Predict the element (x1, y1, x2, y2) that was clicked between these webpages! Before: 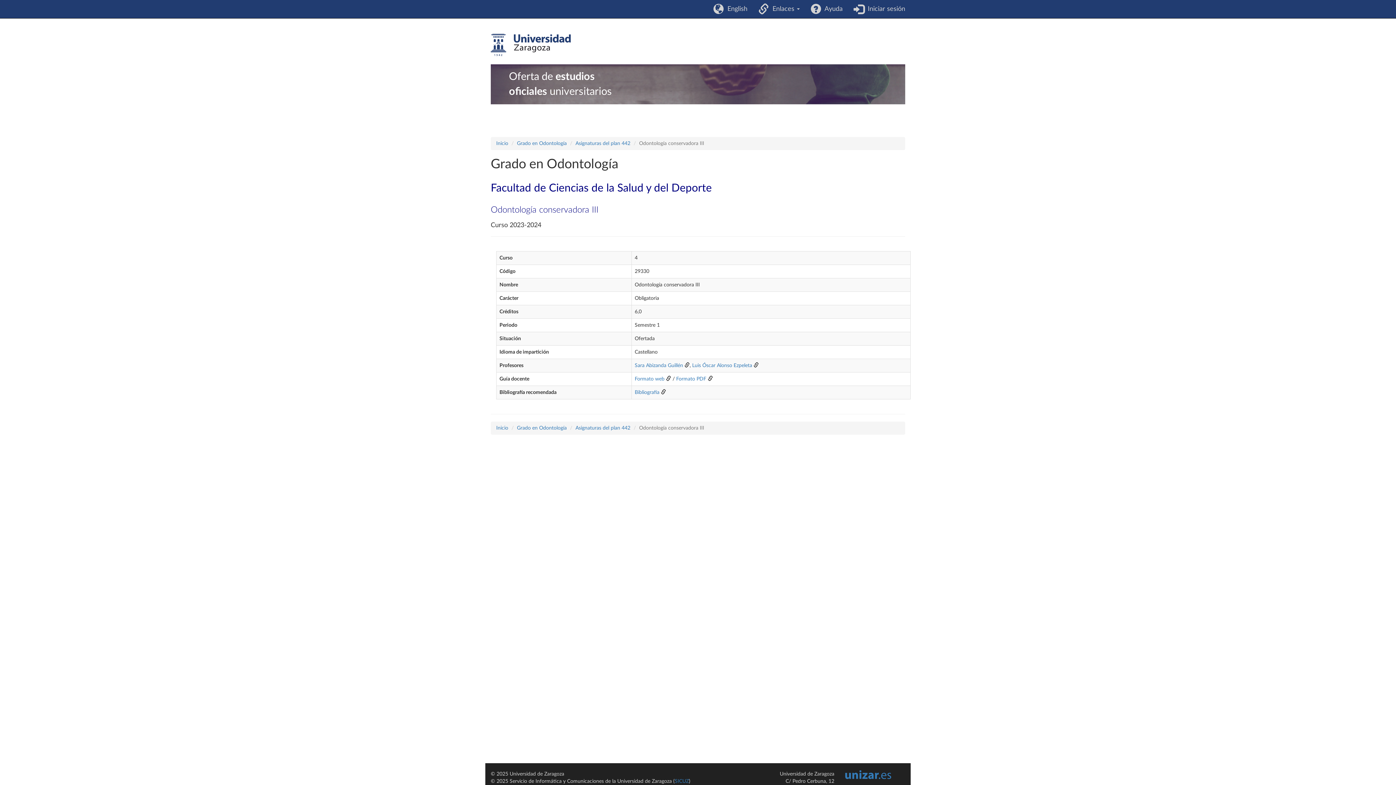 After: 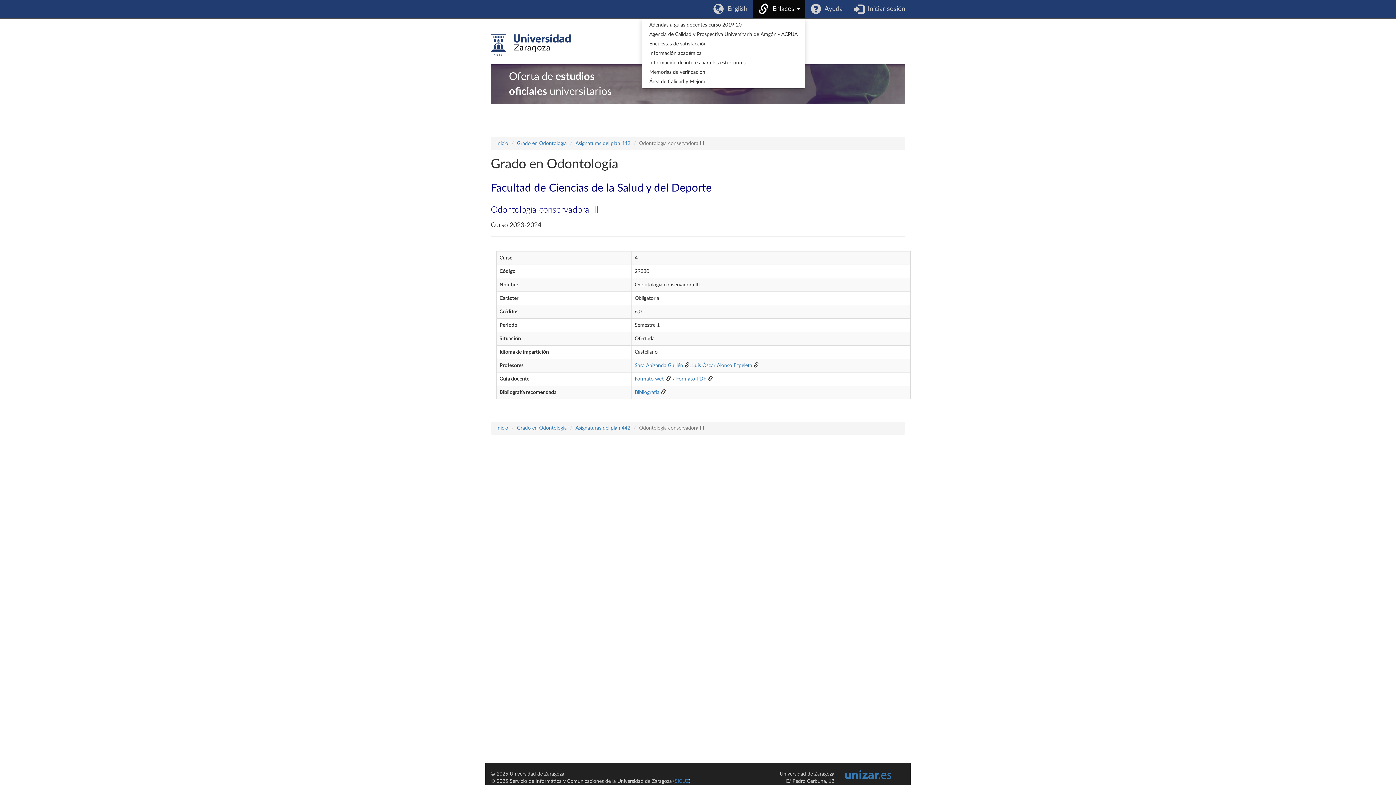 Action: bbox: (753, 0, 805, 18) label:   Enlaces 